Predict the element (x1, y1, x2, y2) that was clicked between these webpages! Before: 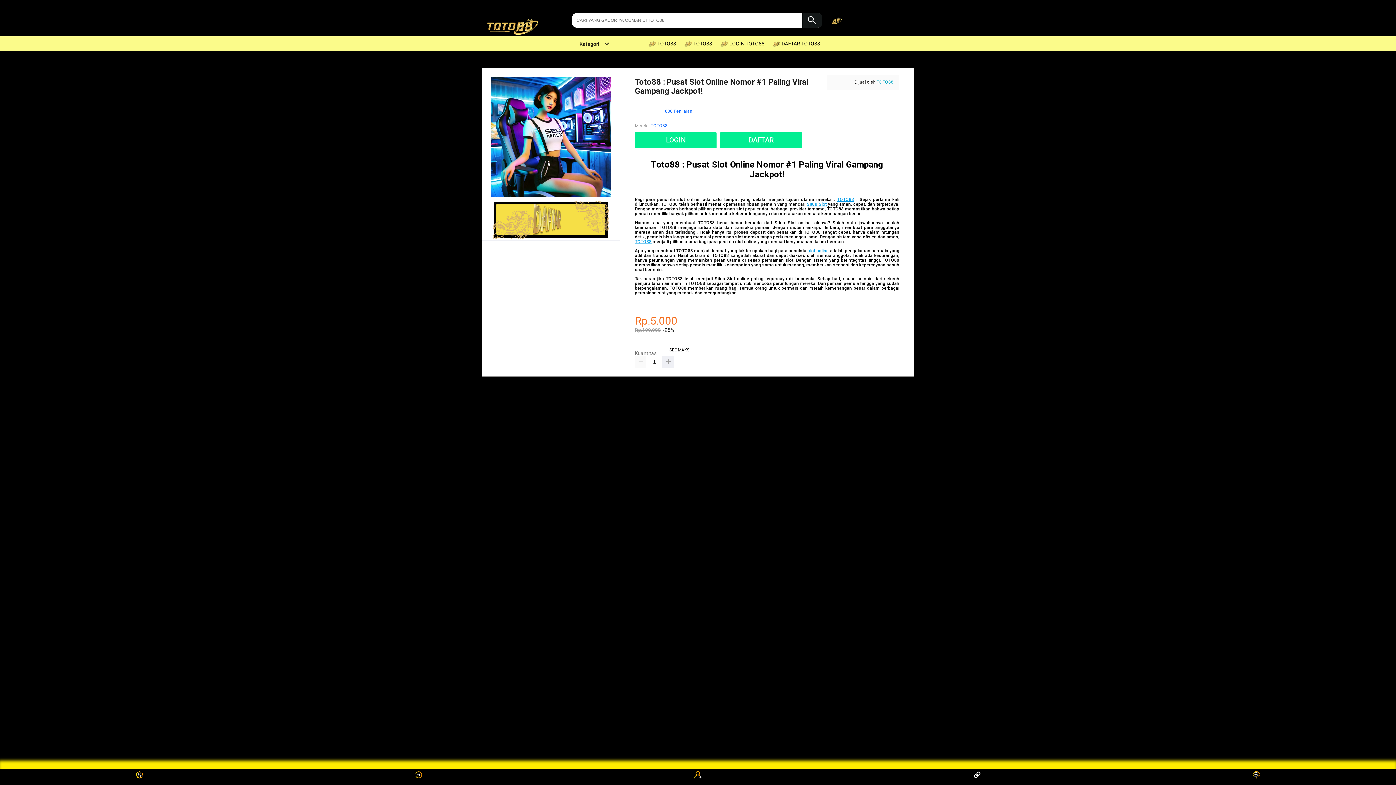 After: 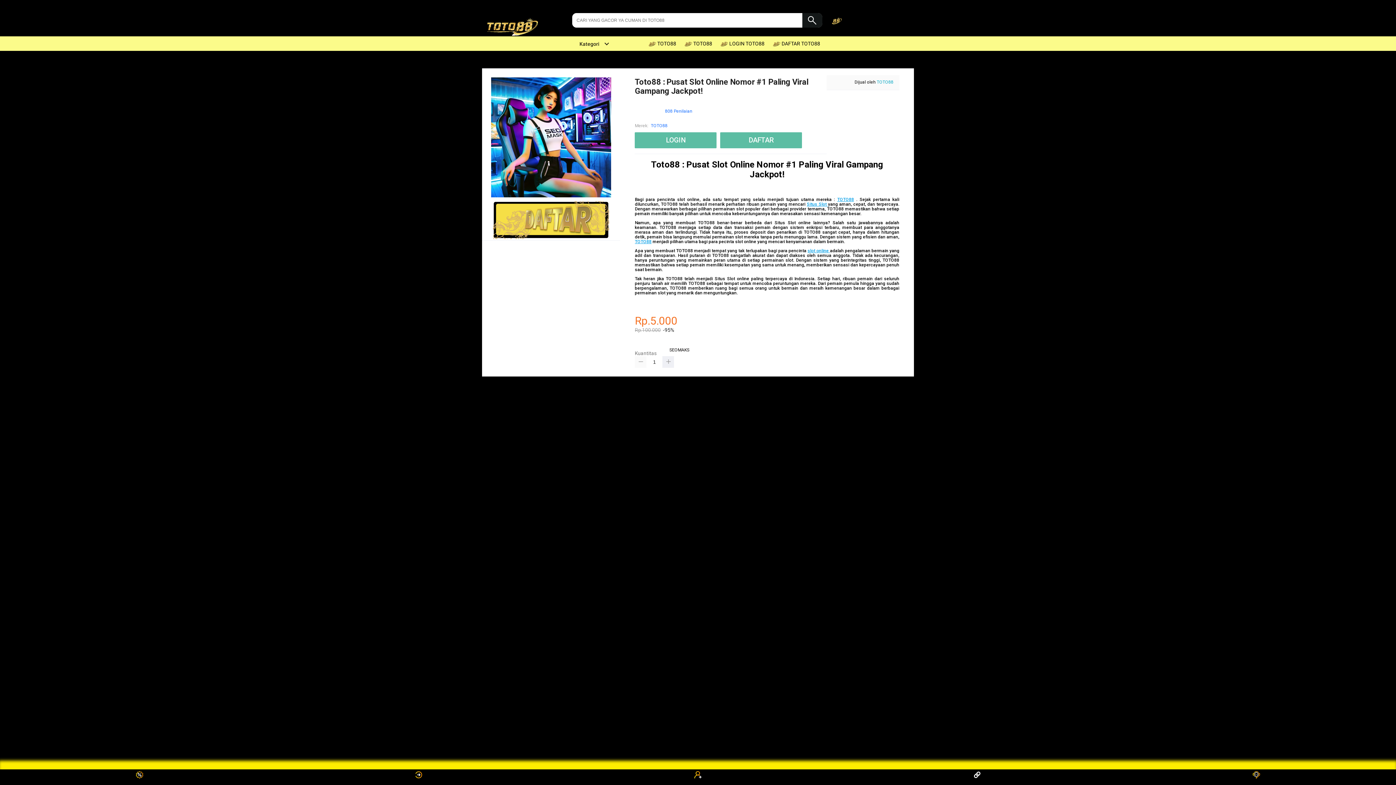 Action: bbox: (635, 356, 646, 367)